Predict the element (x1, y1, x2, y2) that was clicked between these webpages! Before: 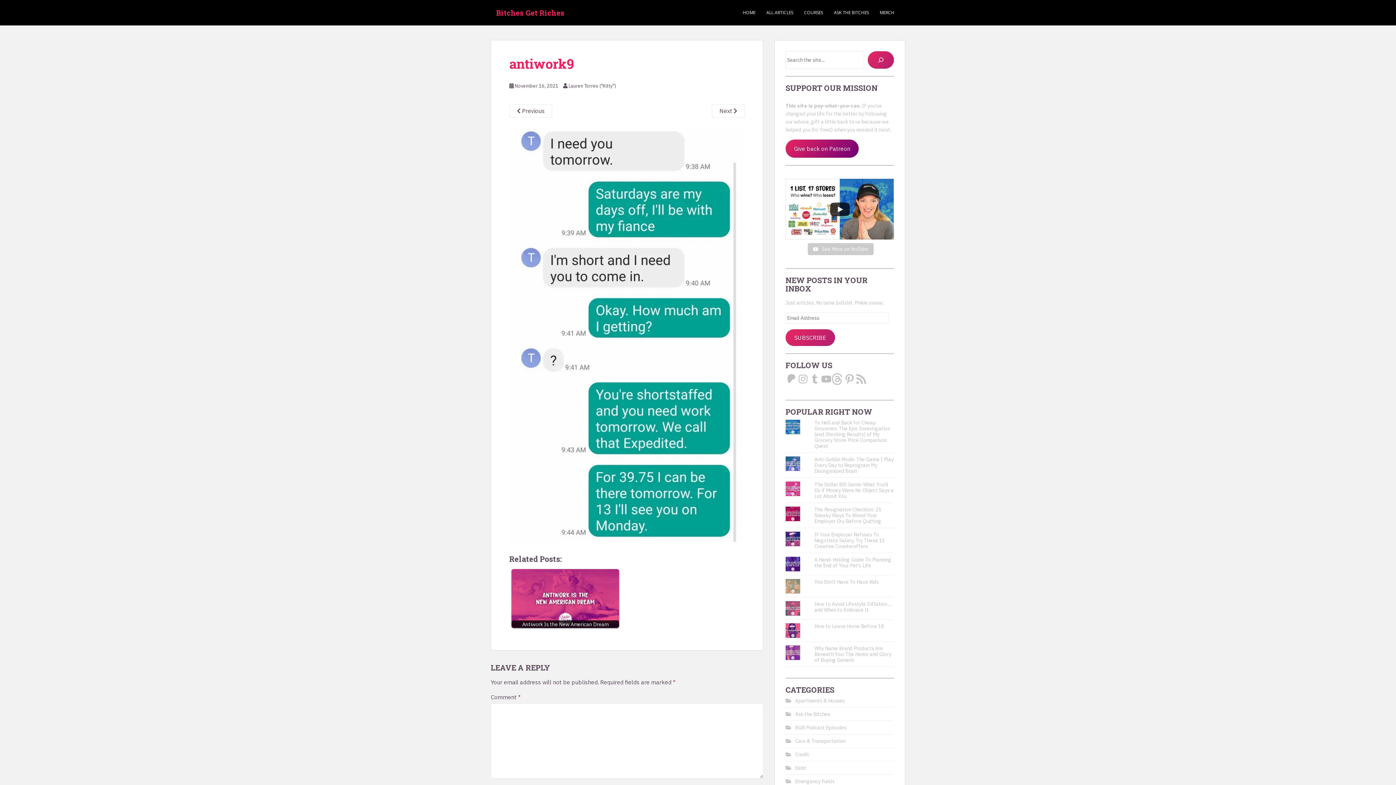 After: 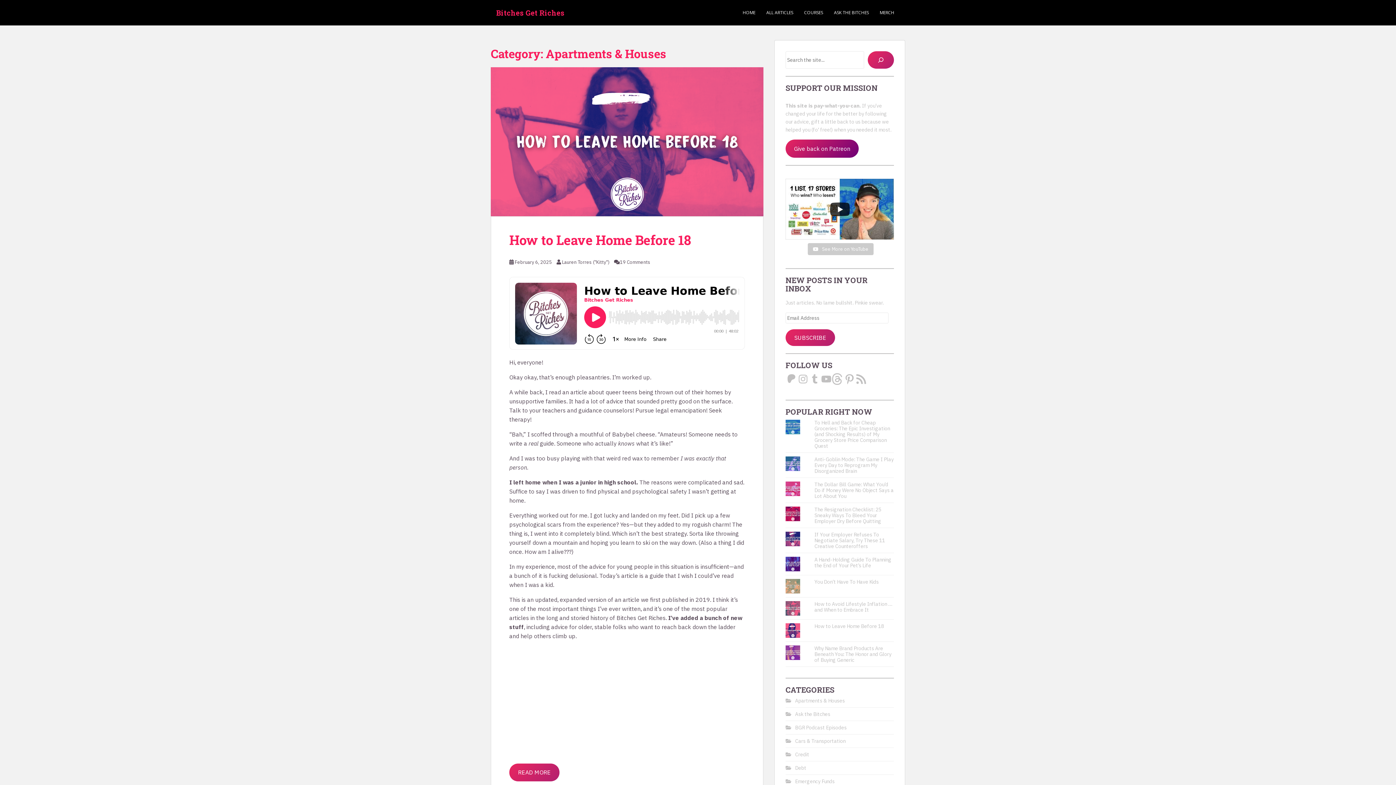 Action: label: Apartments & Houses bbox: (795, 697, 845, 704)